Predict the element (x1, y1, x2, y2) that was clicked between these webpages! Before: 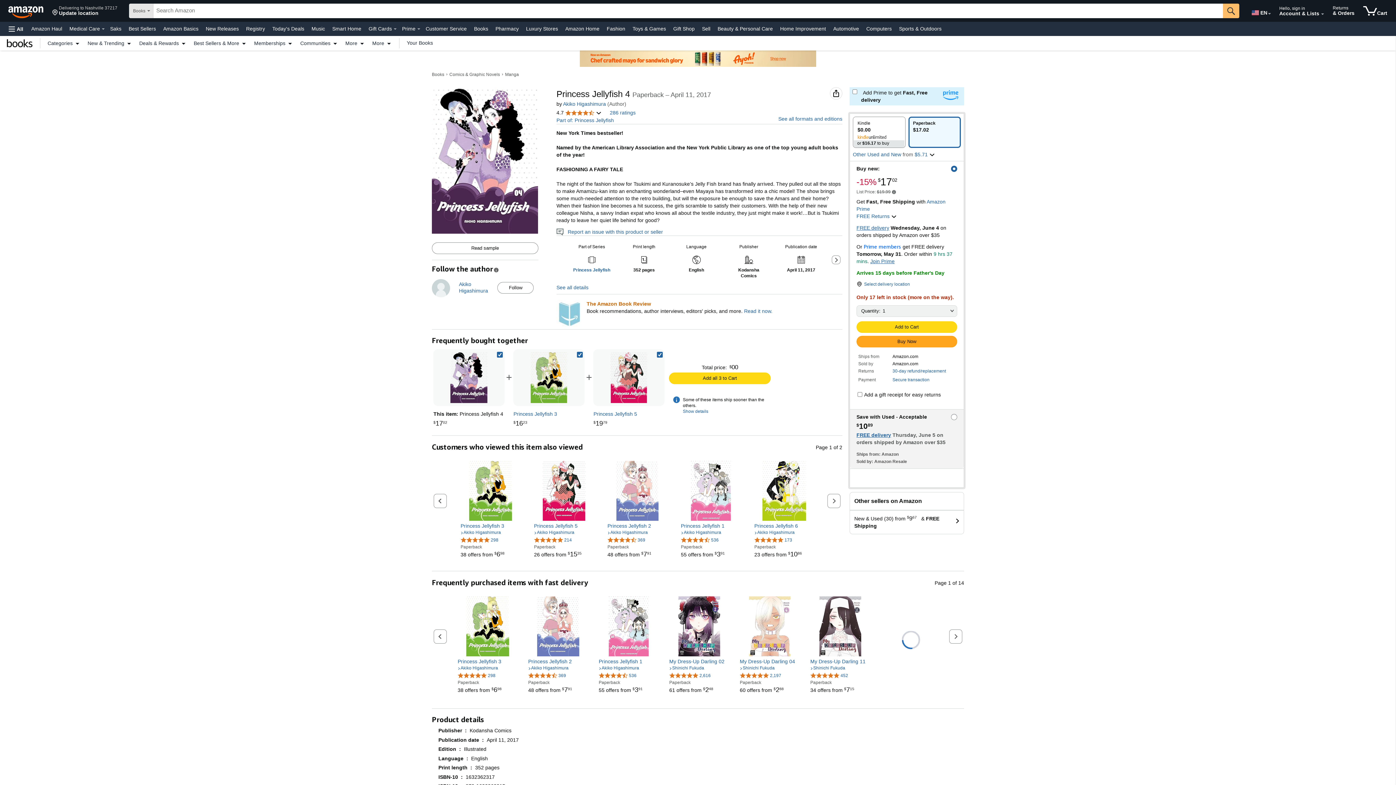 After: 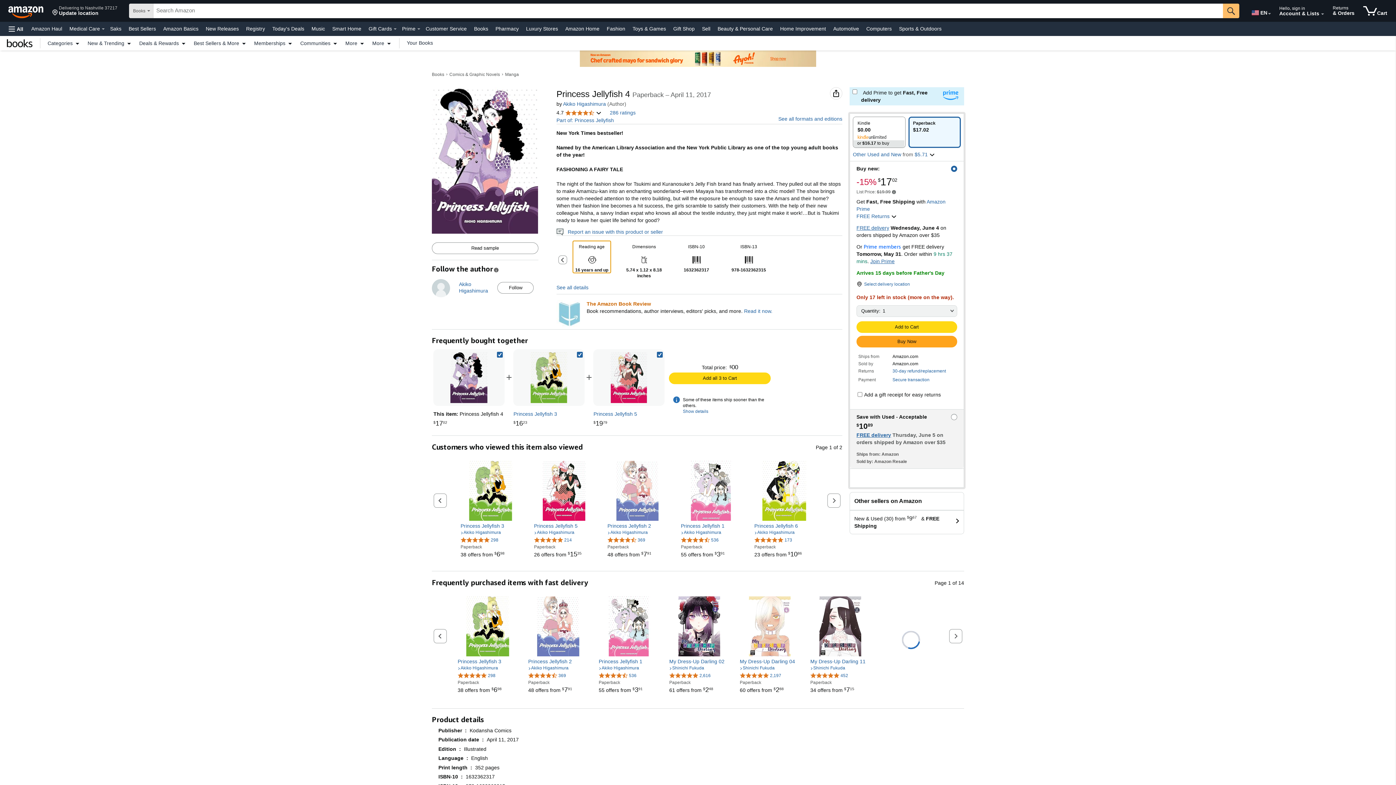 Action: bbox: (832, 255, 840, 264) label: Next slide of product details